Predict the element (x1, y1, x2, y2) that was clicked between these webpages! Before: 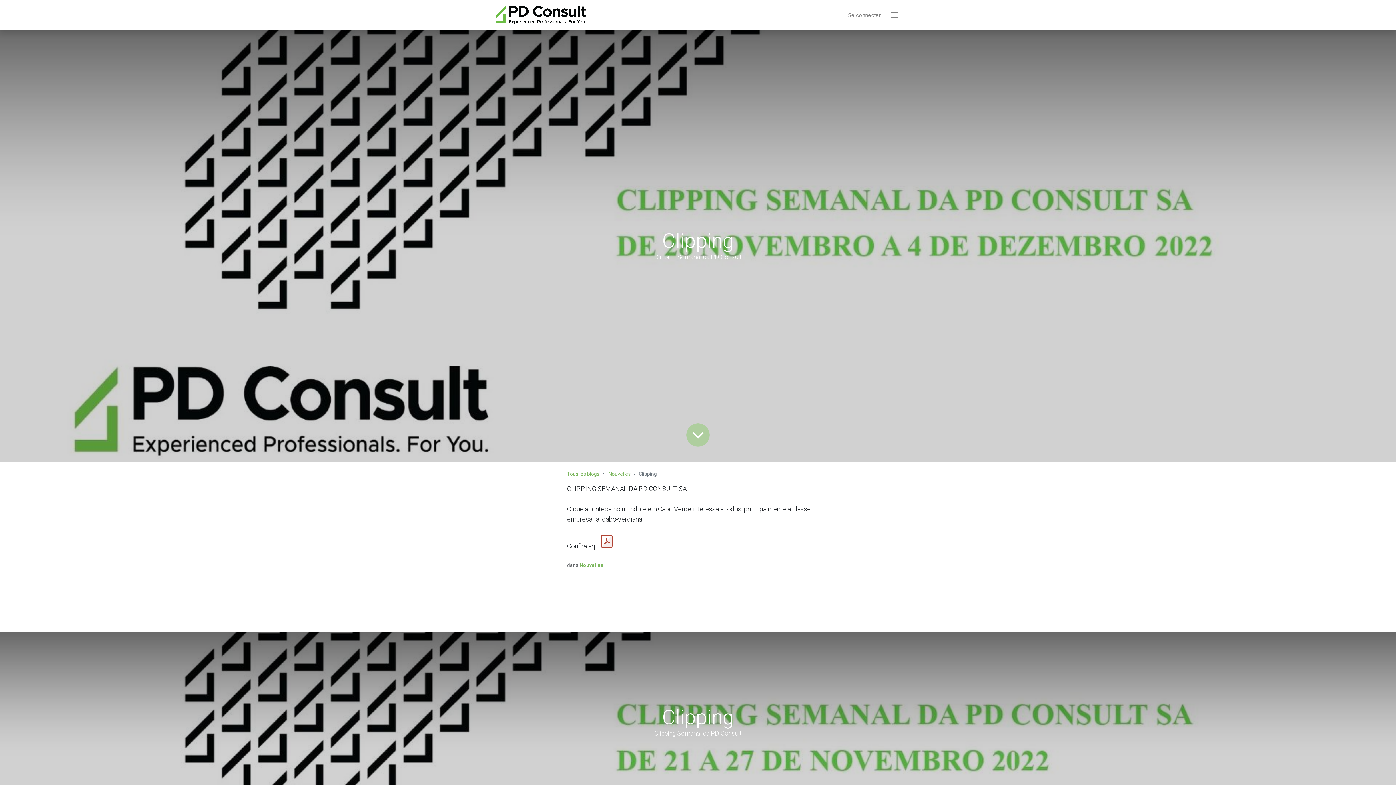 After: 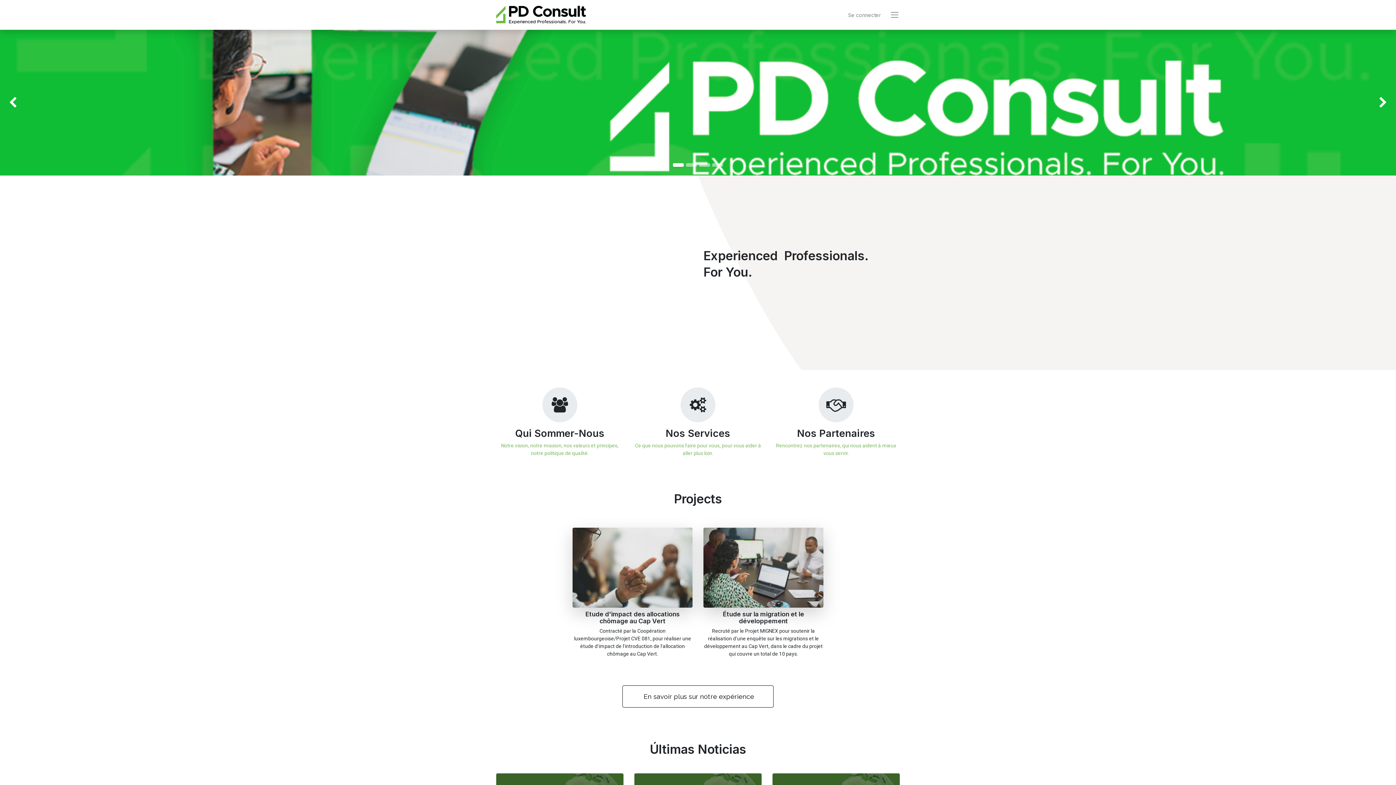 Action: bbox: (496, 5, 586, 24)